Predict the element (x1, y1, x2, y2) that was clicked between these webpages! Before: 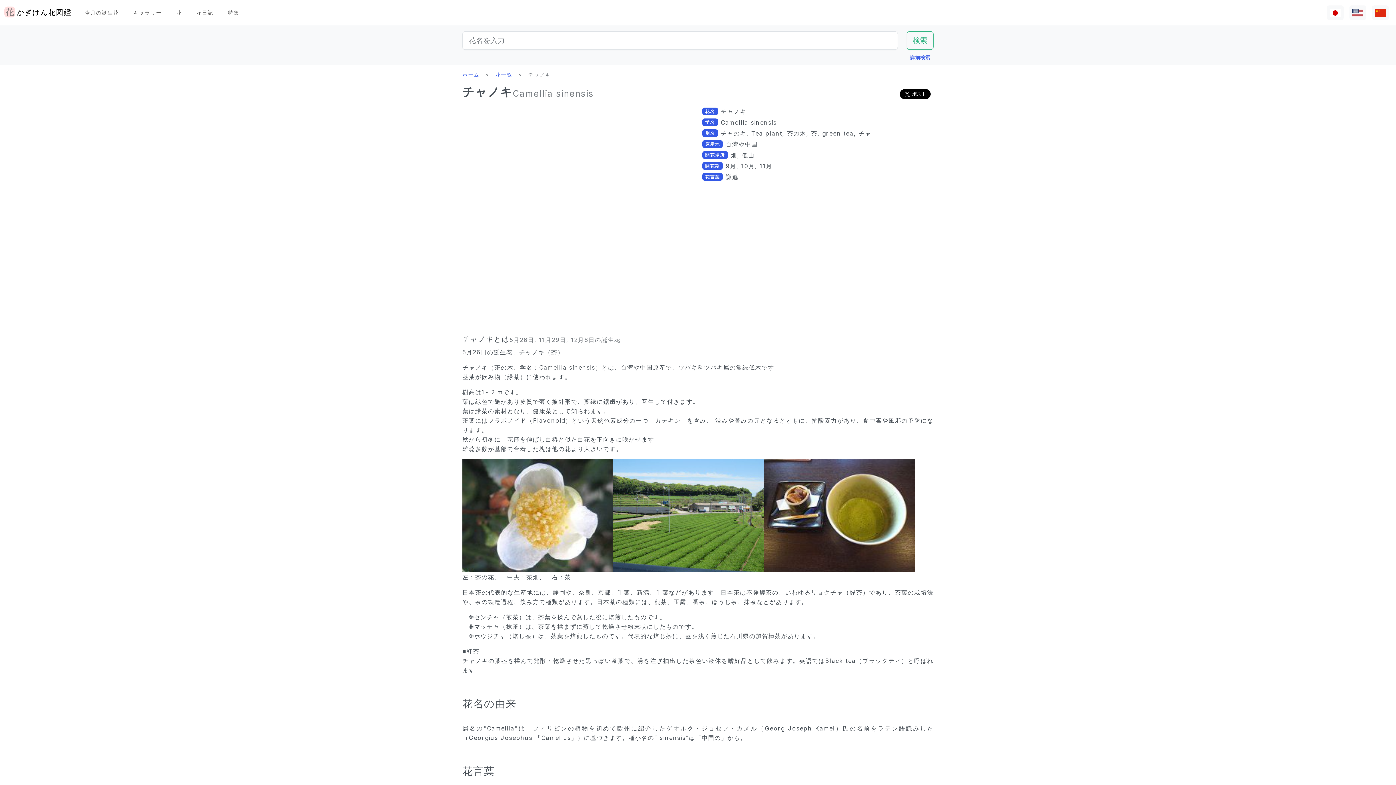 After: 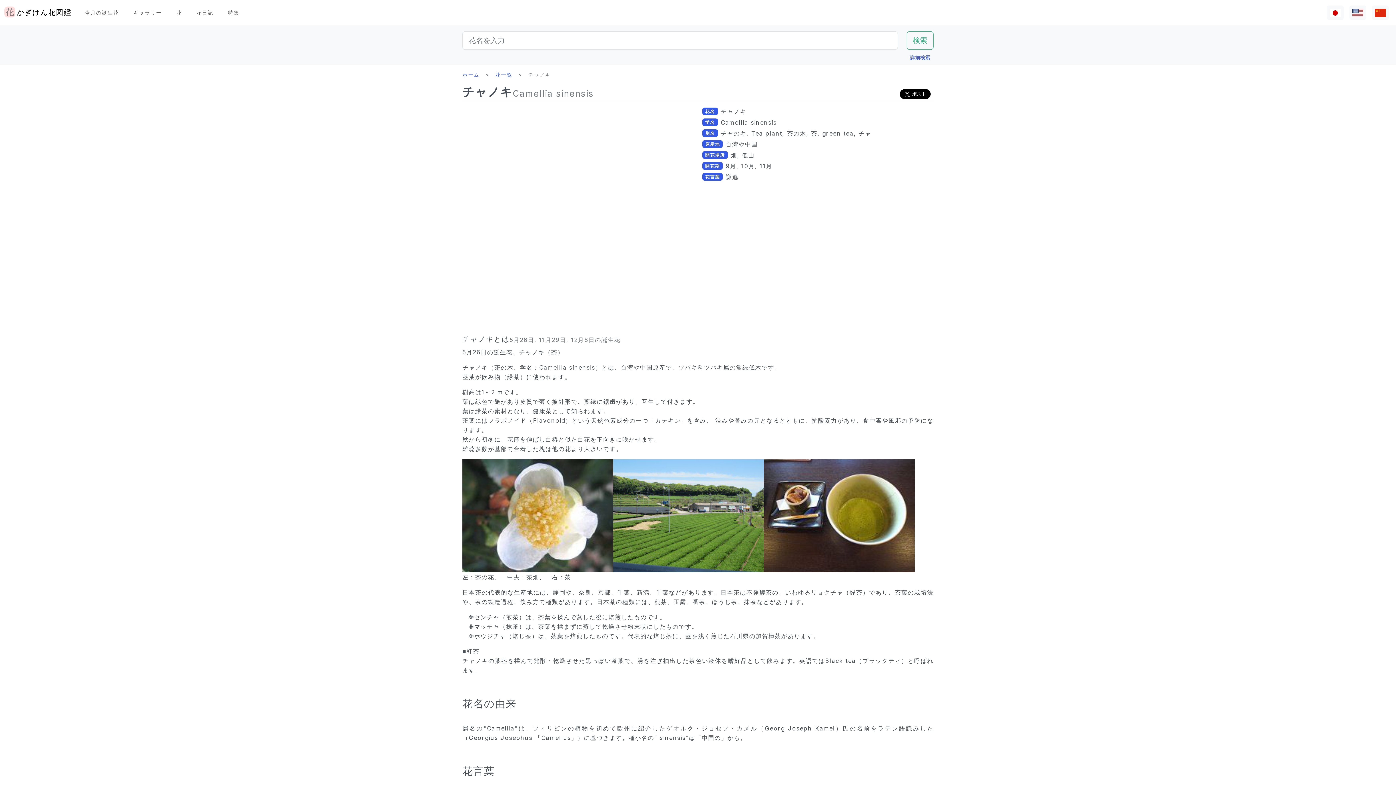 Action: bbox: (462, 511, 914, 519)